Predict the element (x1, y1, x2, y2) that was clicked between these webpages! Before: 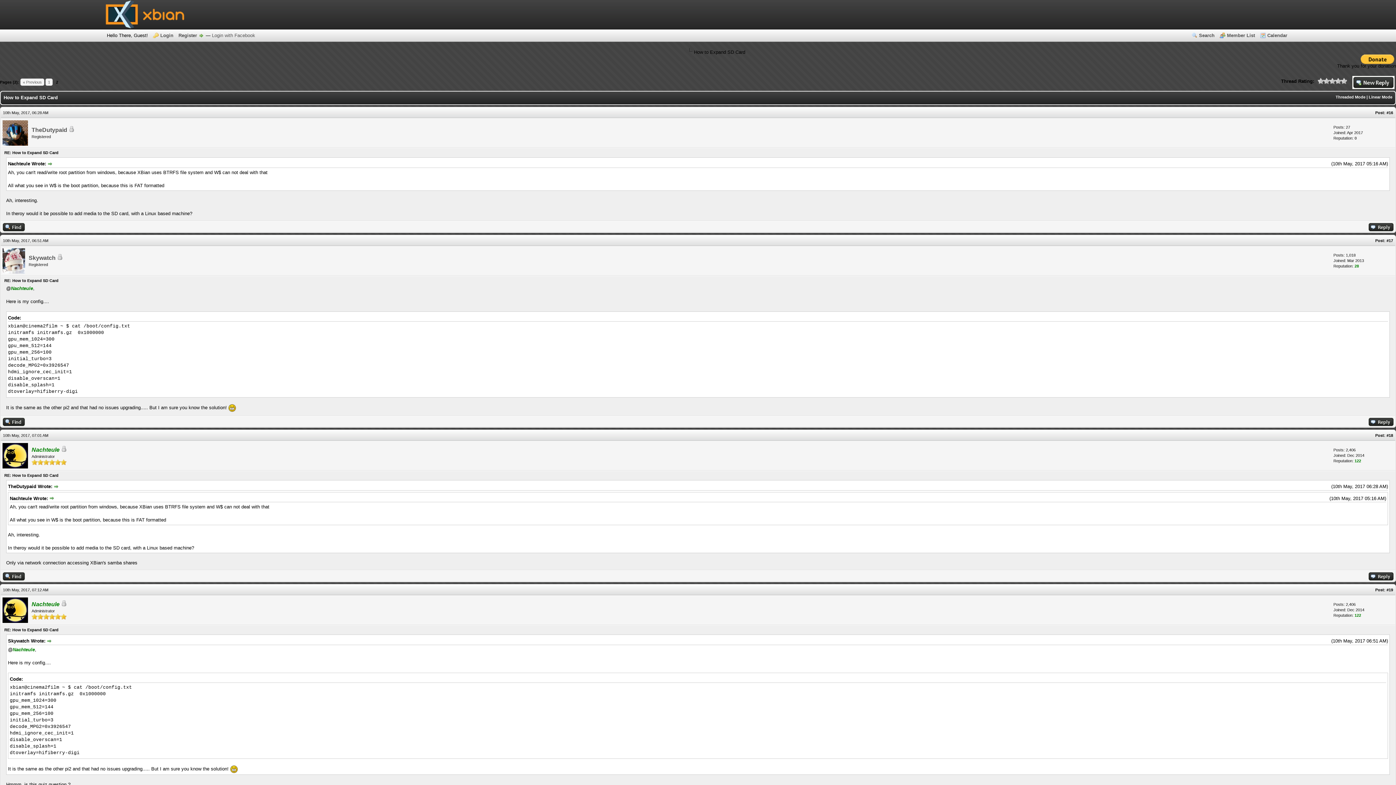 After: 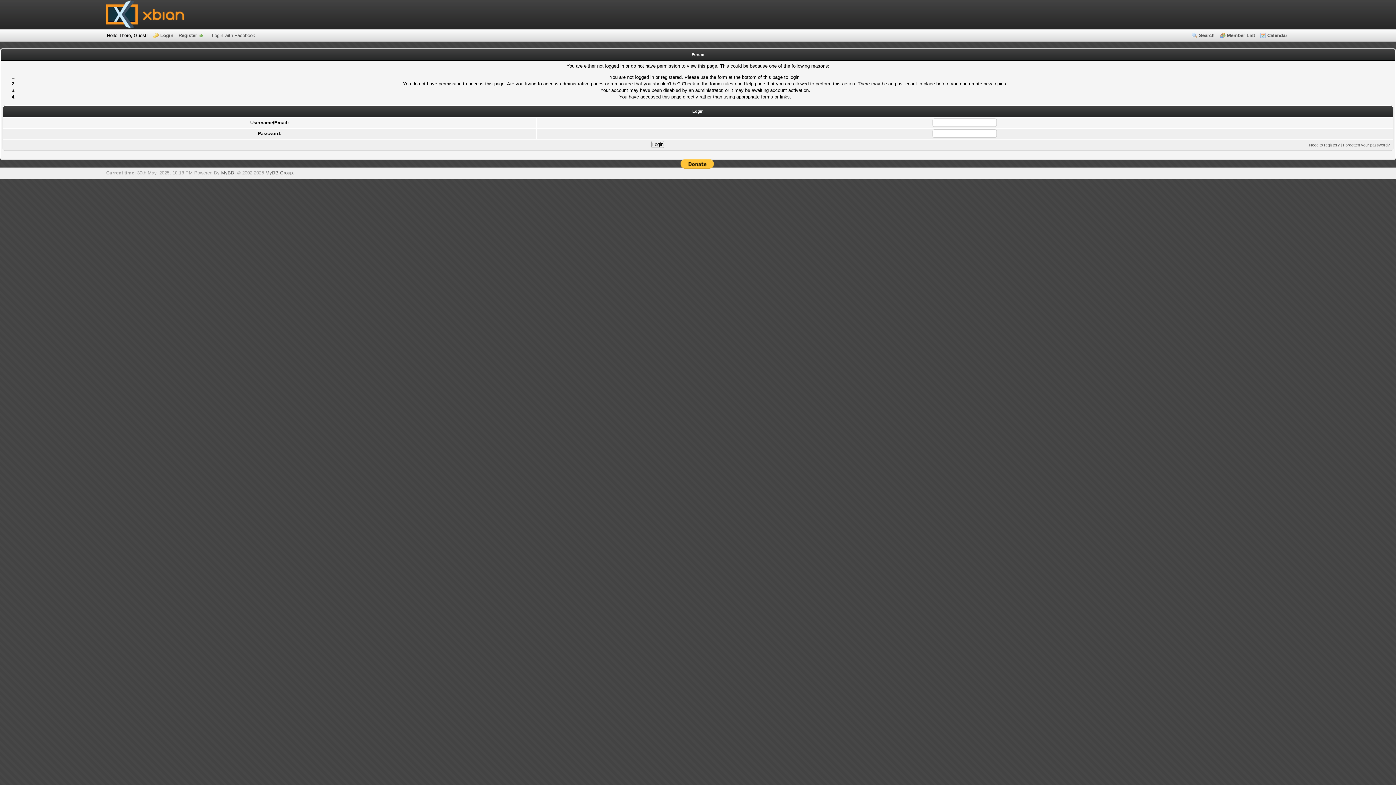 Action: bbox: (2, 269, 25, 274)